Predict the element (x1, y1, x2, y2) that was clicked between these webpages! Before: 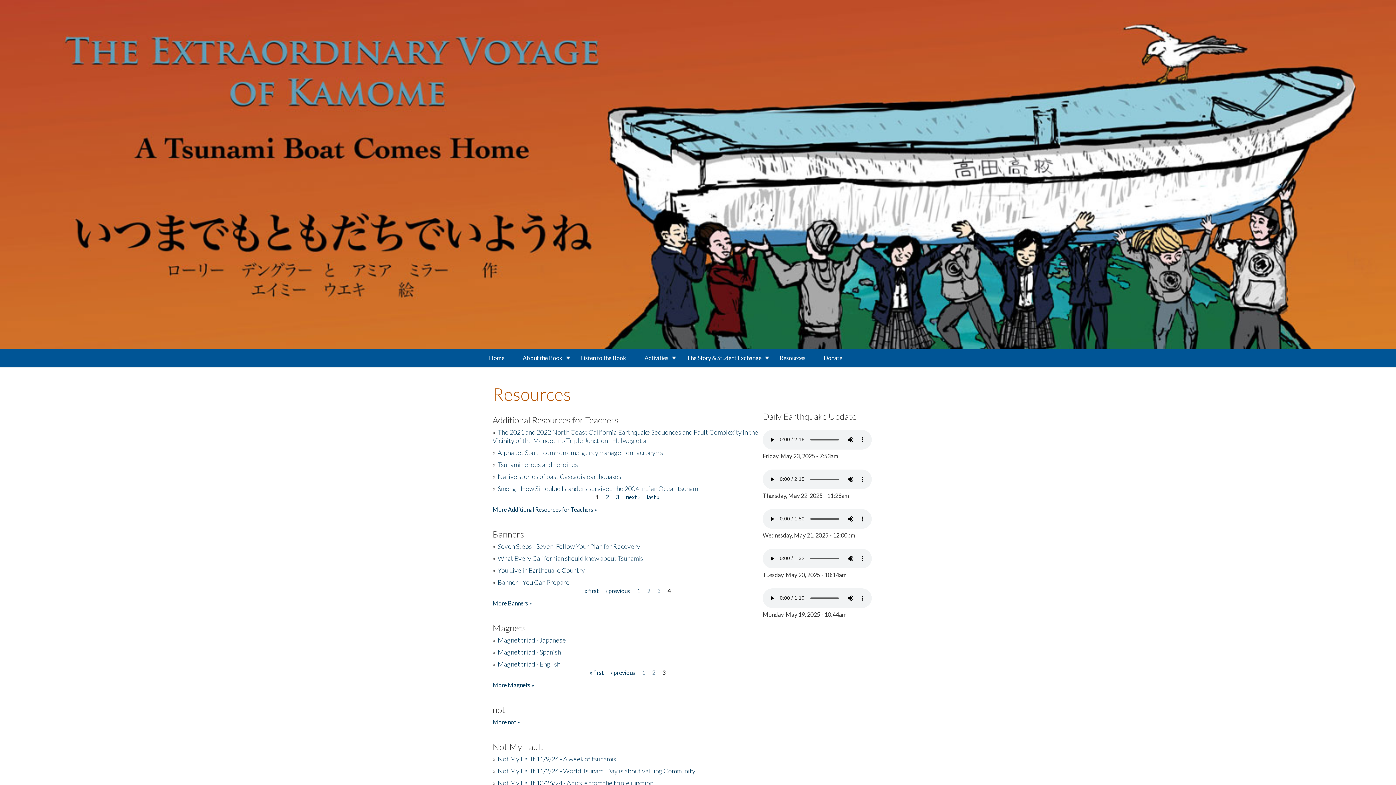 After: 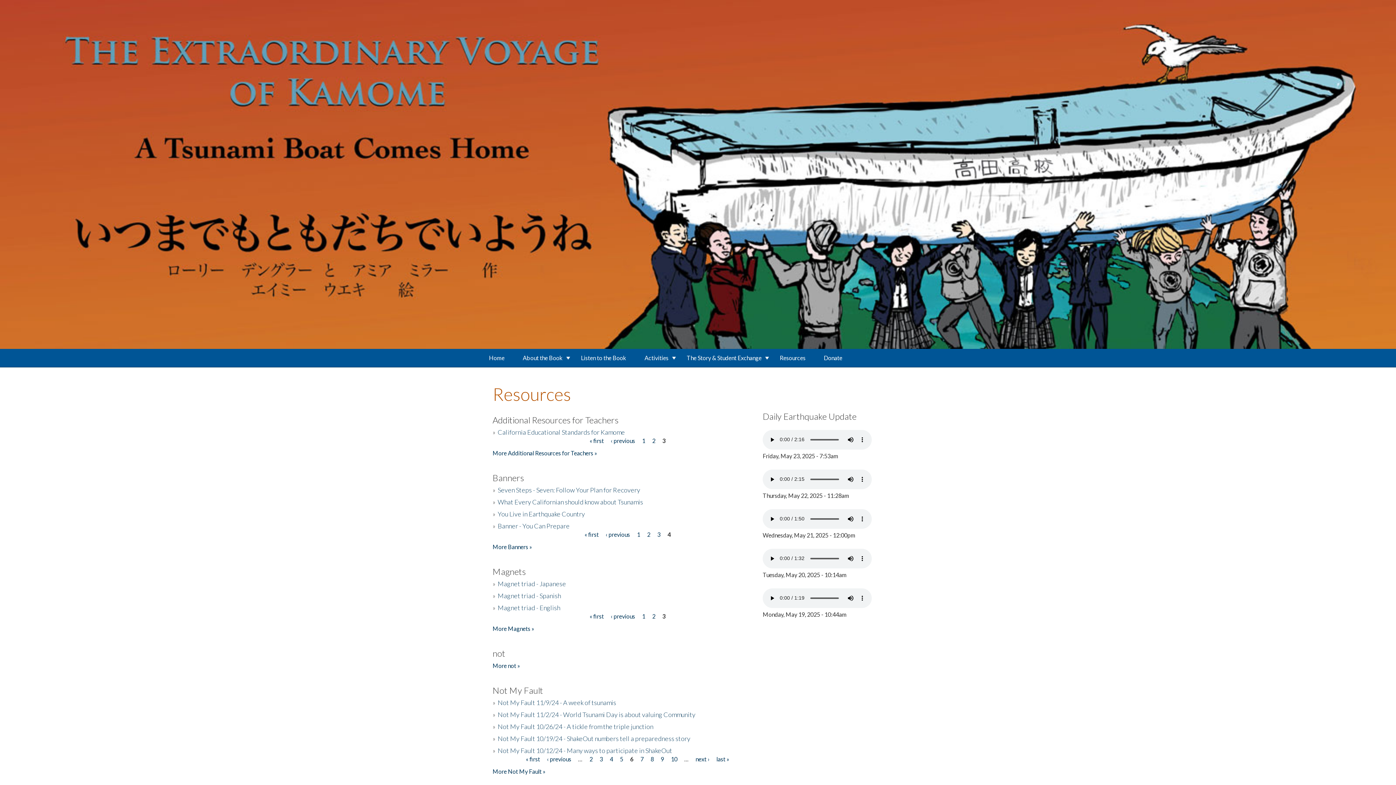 Action: label: 3 bbox: (615, 493, 619, 500)